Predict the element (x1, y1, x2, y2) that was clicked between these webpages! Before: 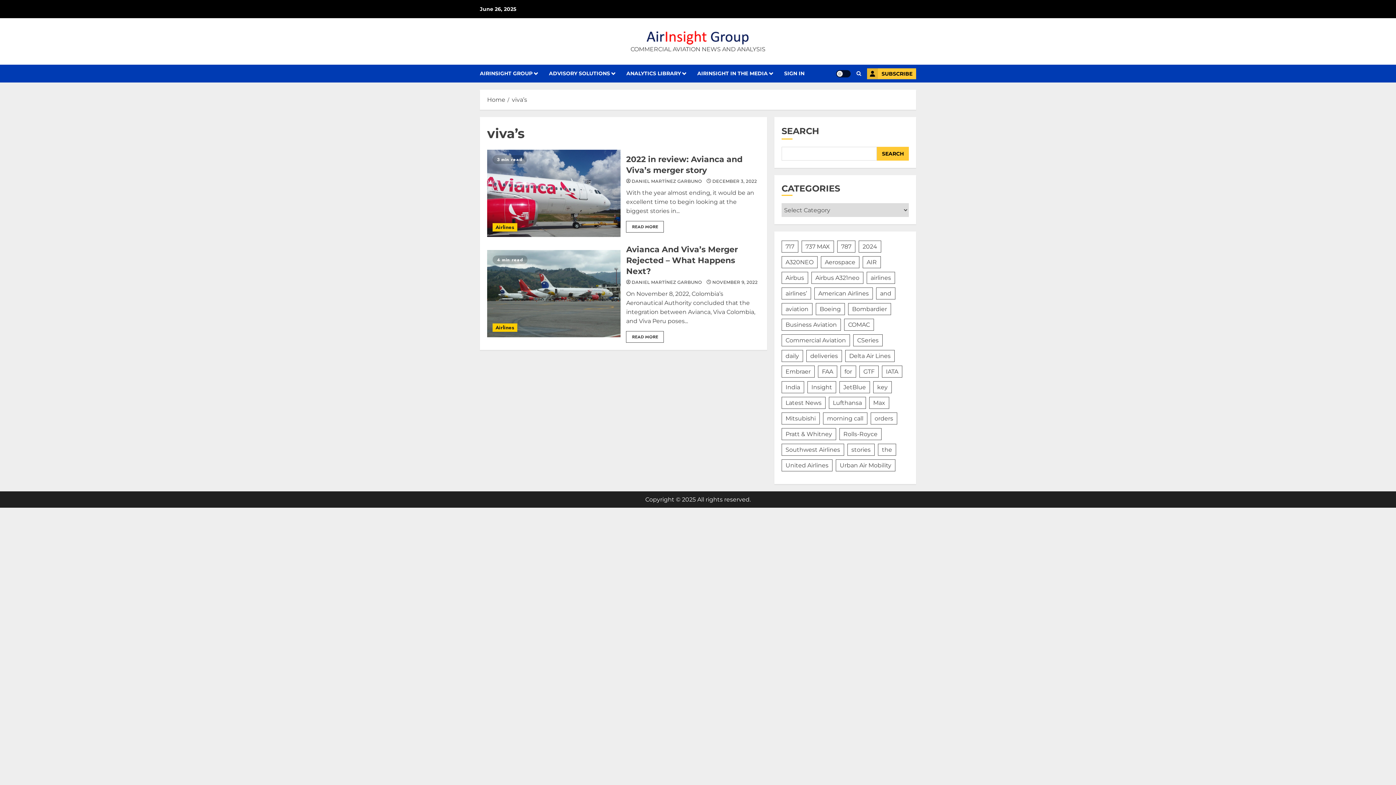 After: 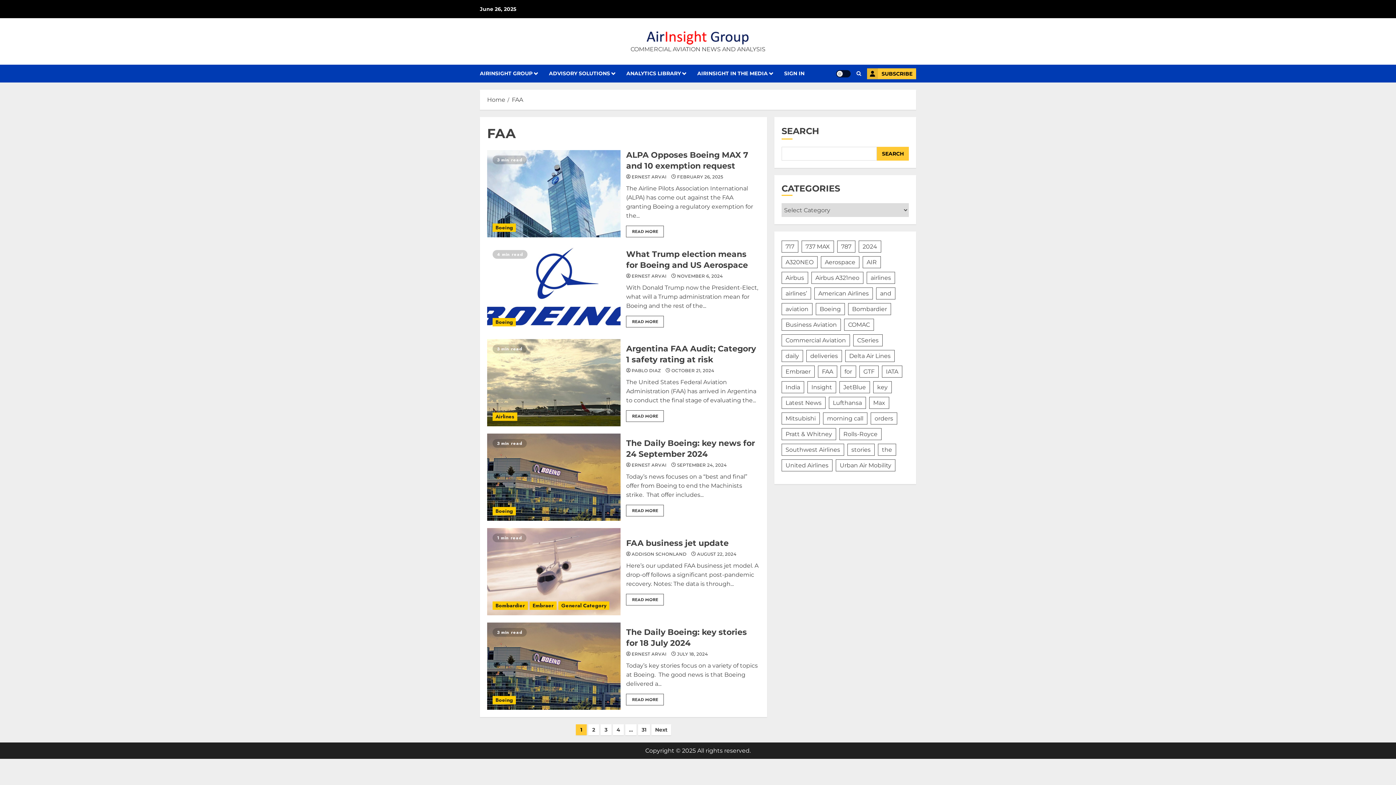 Action: bbox: (818, 365, 837, 377) label: FAA (186 items)